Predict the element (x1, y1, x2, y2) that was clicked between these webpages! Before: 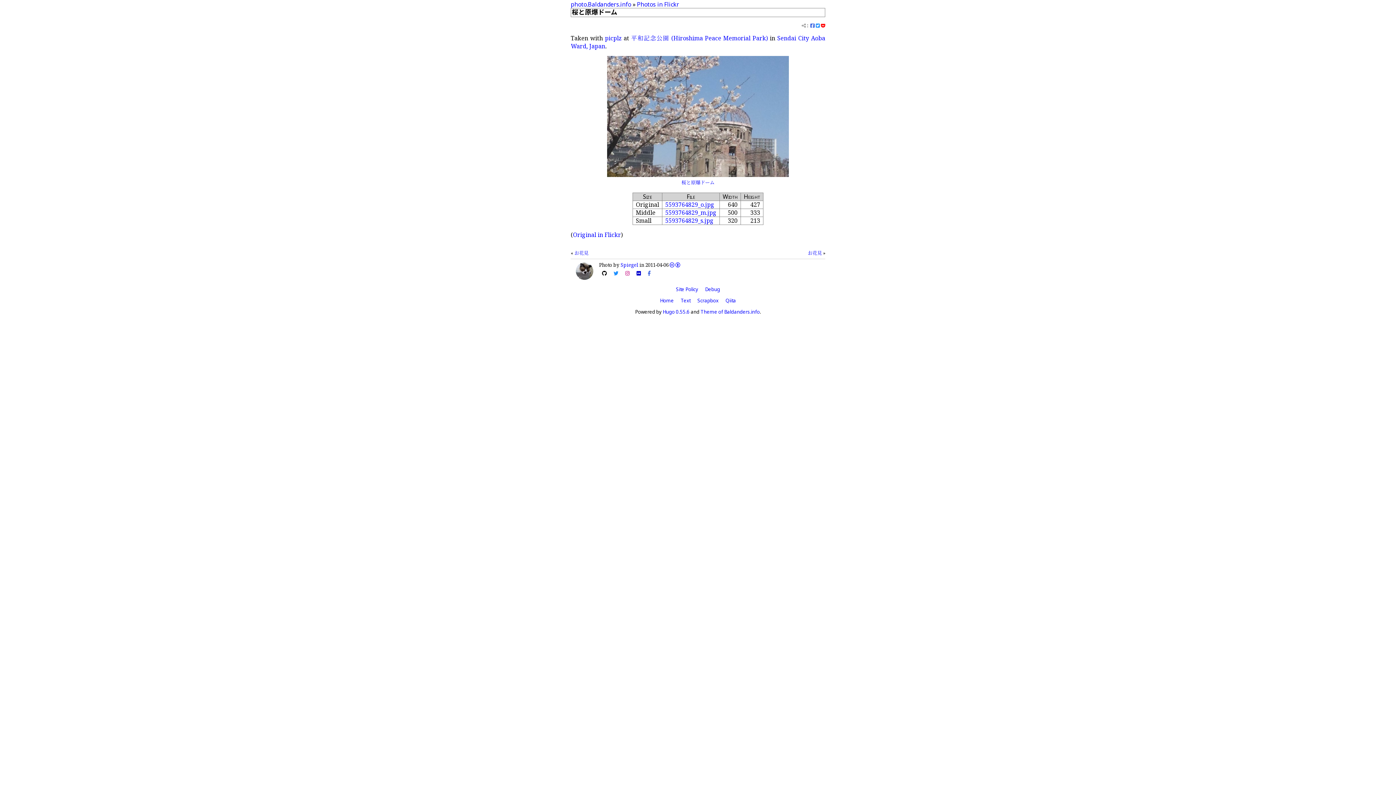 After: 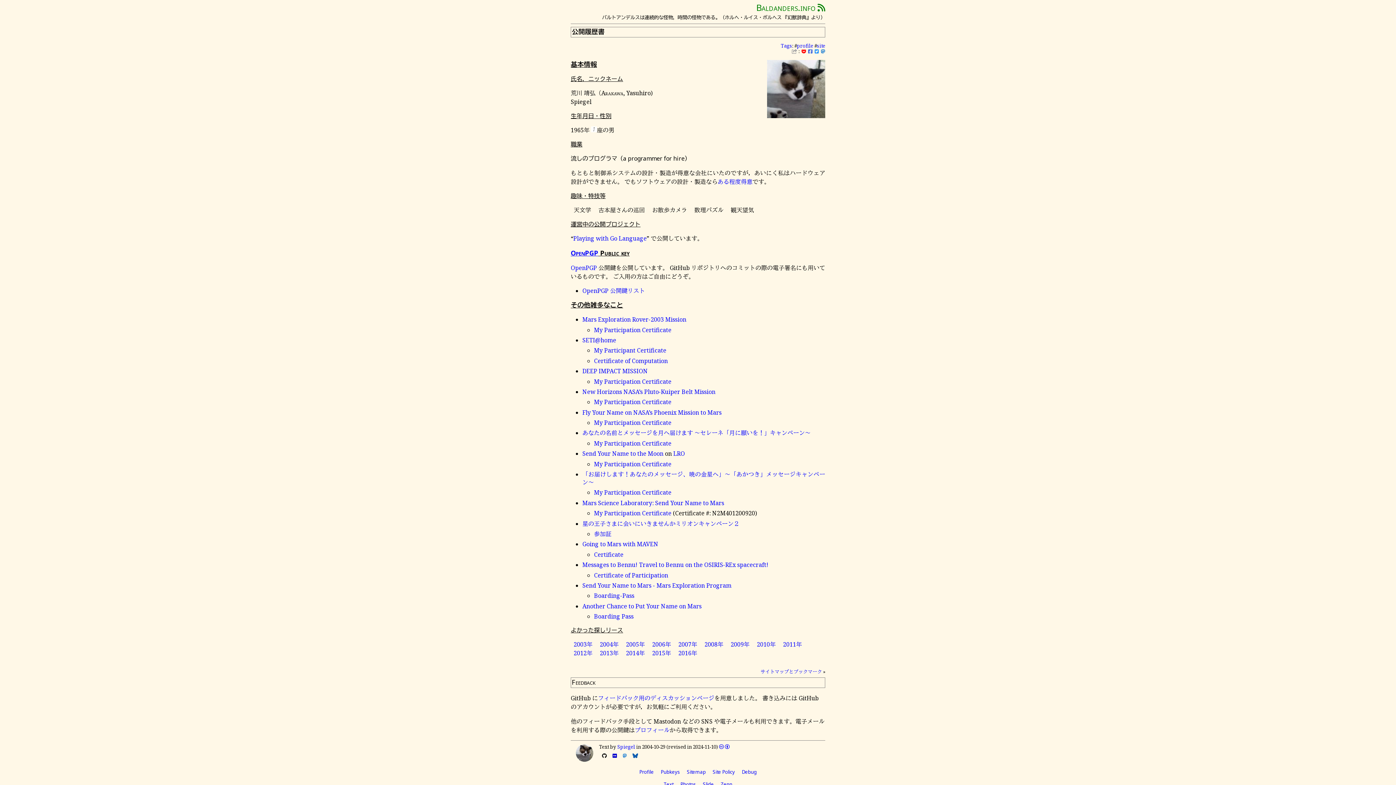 Action: label: Spiegel bbox: (620, 261, 638, 268)